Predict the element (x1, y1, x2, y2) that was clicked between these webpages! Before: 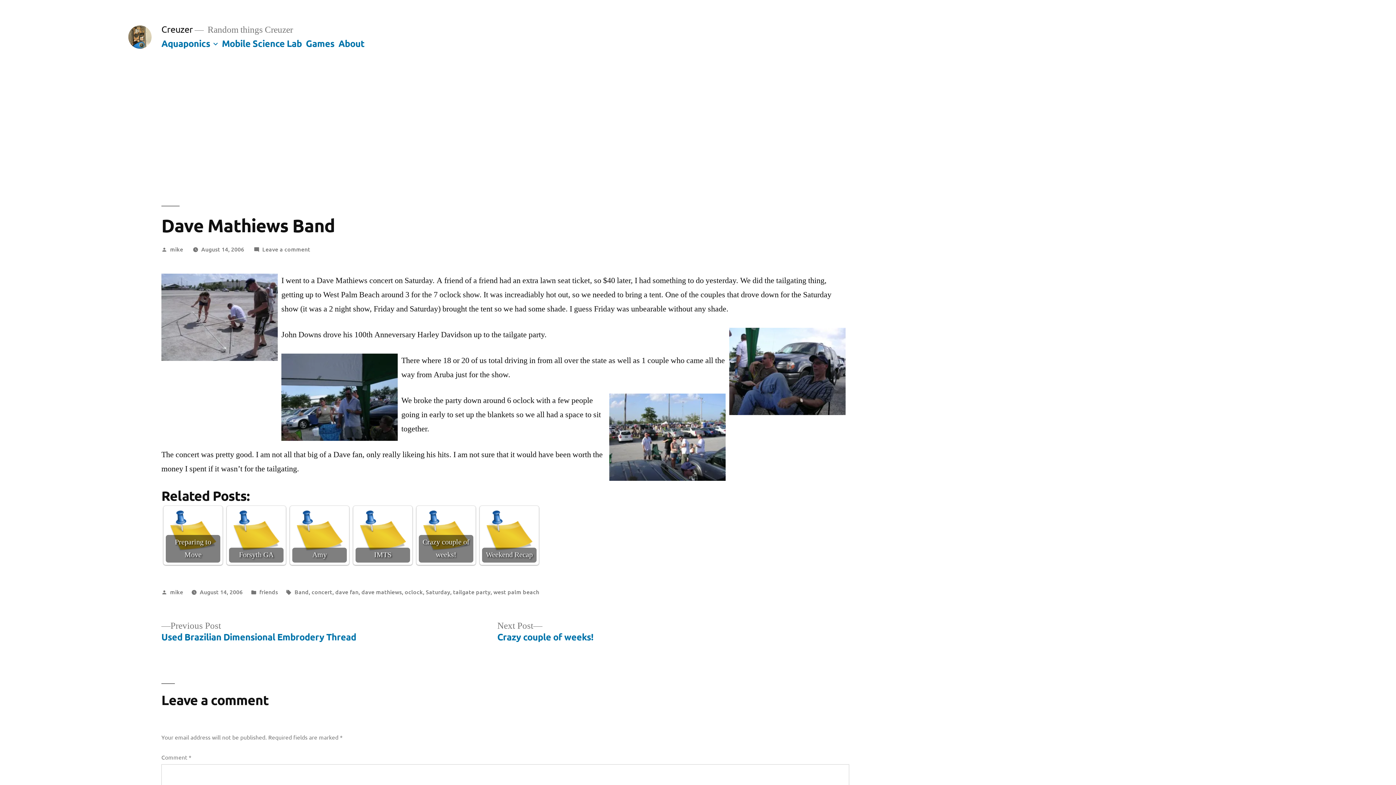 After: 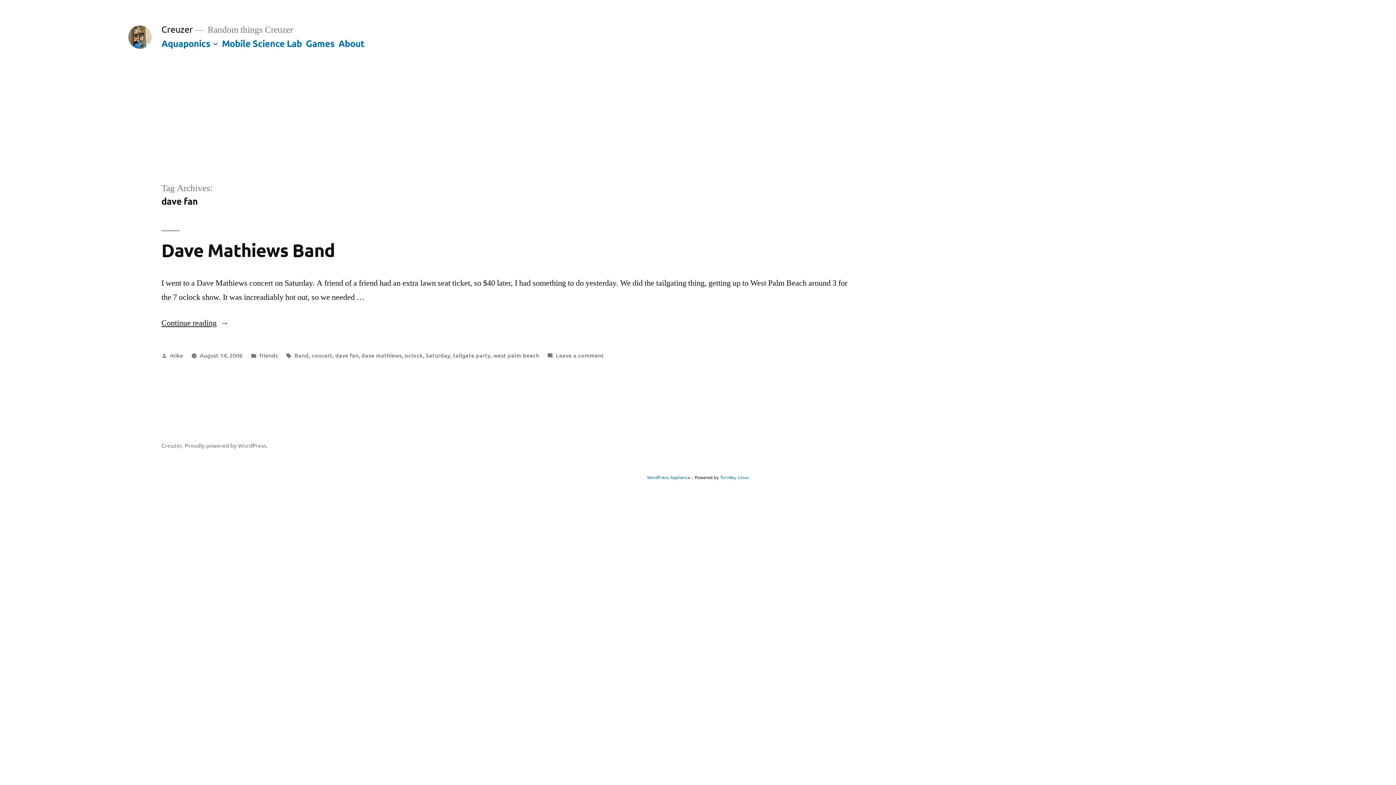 Action: bbox: (335, 587, 358, 595) label: dave fan